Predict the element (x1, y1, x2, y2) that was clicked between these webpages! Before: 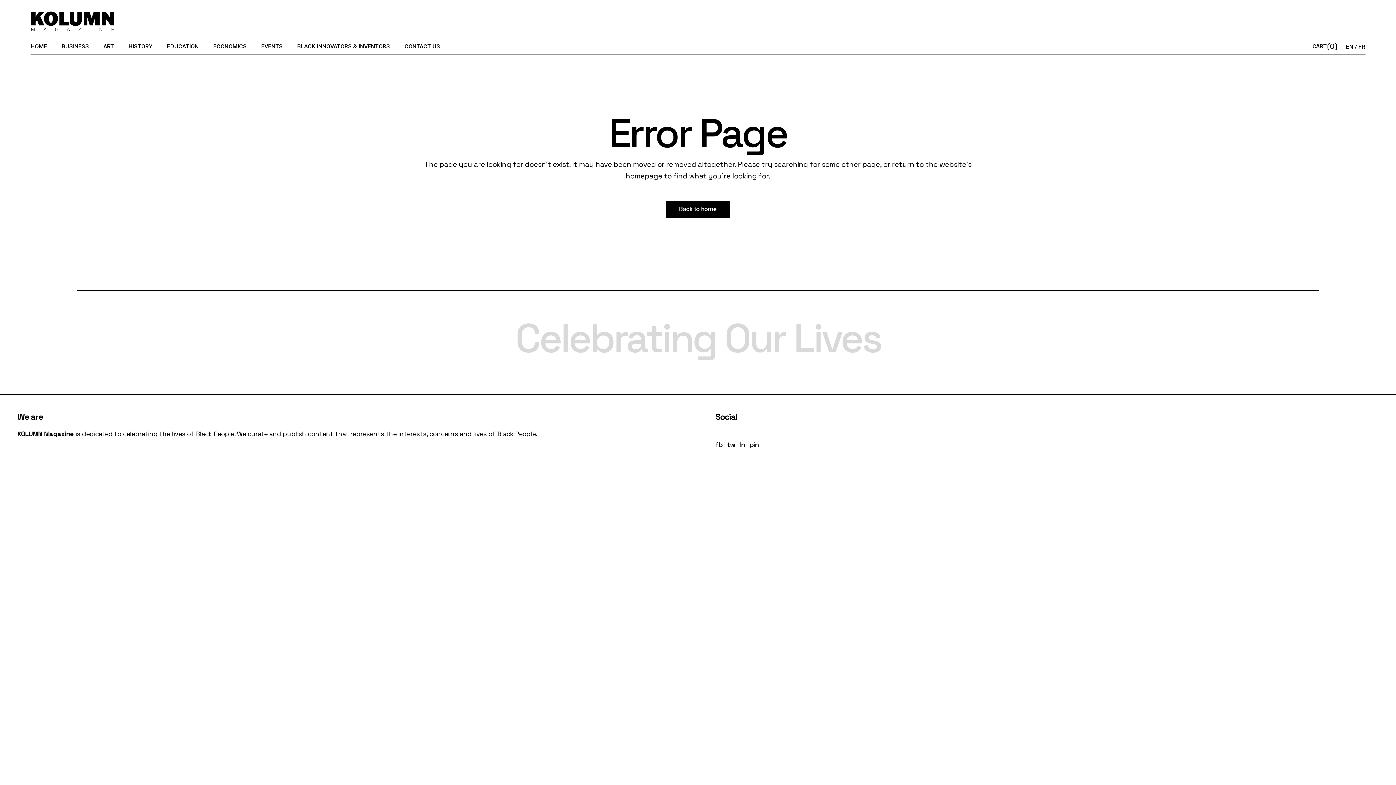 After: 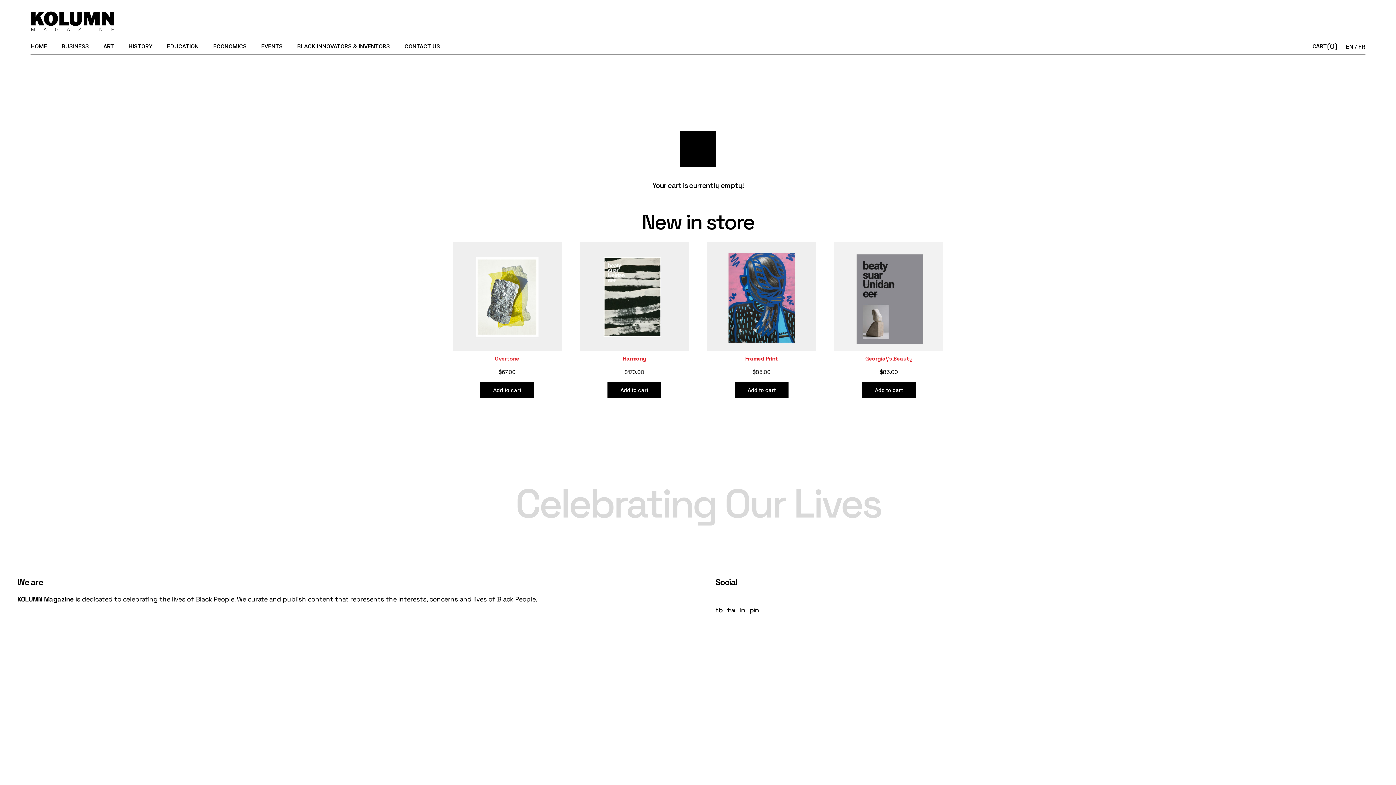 Action: bbox: (1312, 40, 1337, 52) label: CART
(0)